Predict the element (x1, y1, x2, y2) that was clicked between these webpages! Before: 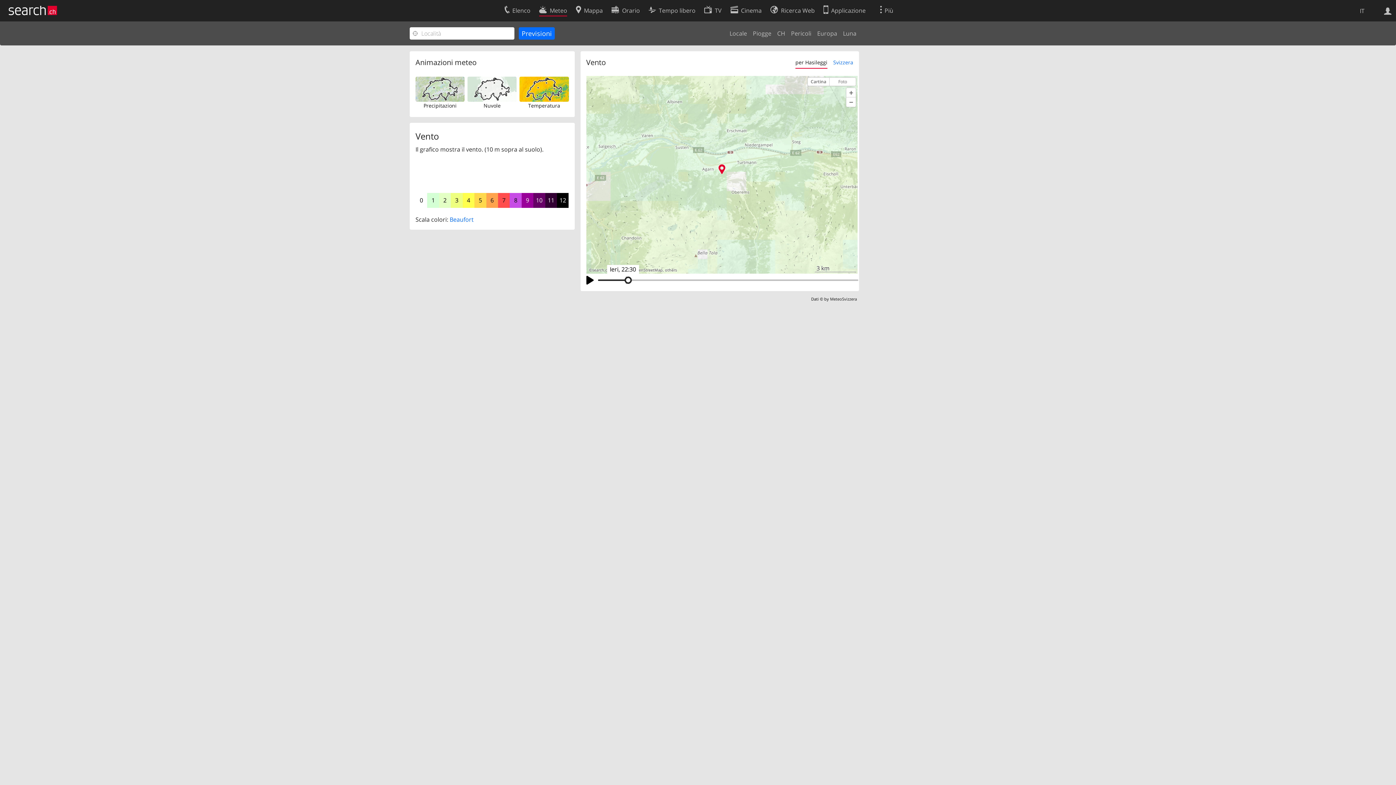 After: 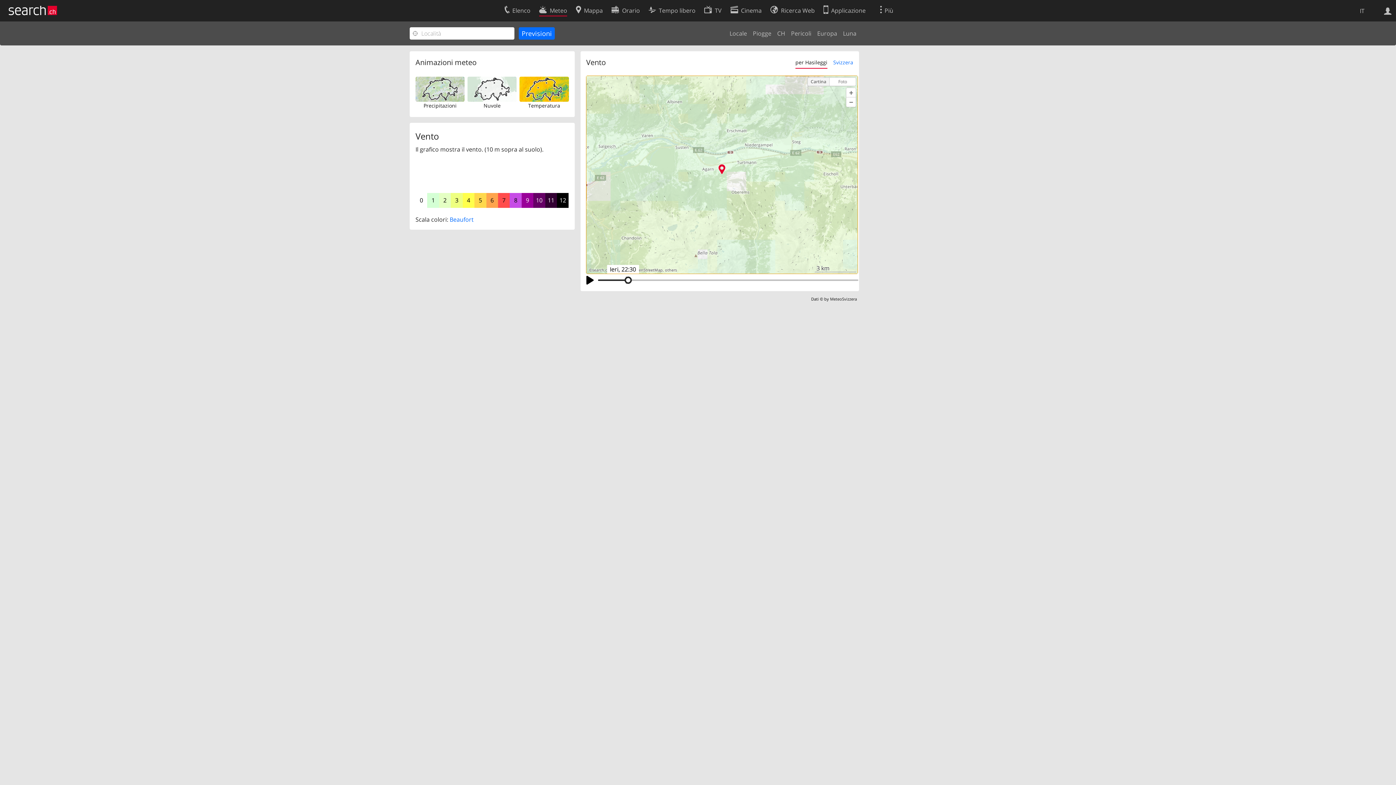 Action: bbox: (808, 77, 829, 85) label: Cartina